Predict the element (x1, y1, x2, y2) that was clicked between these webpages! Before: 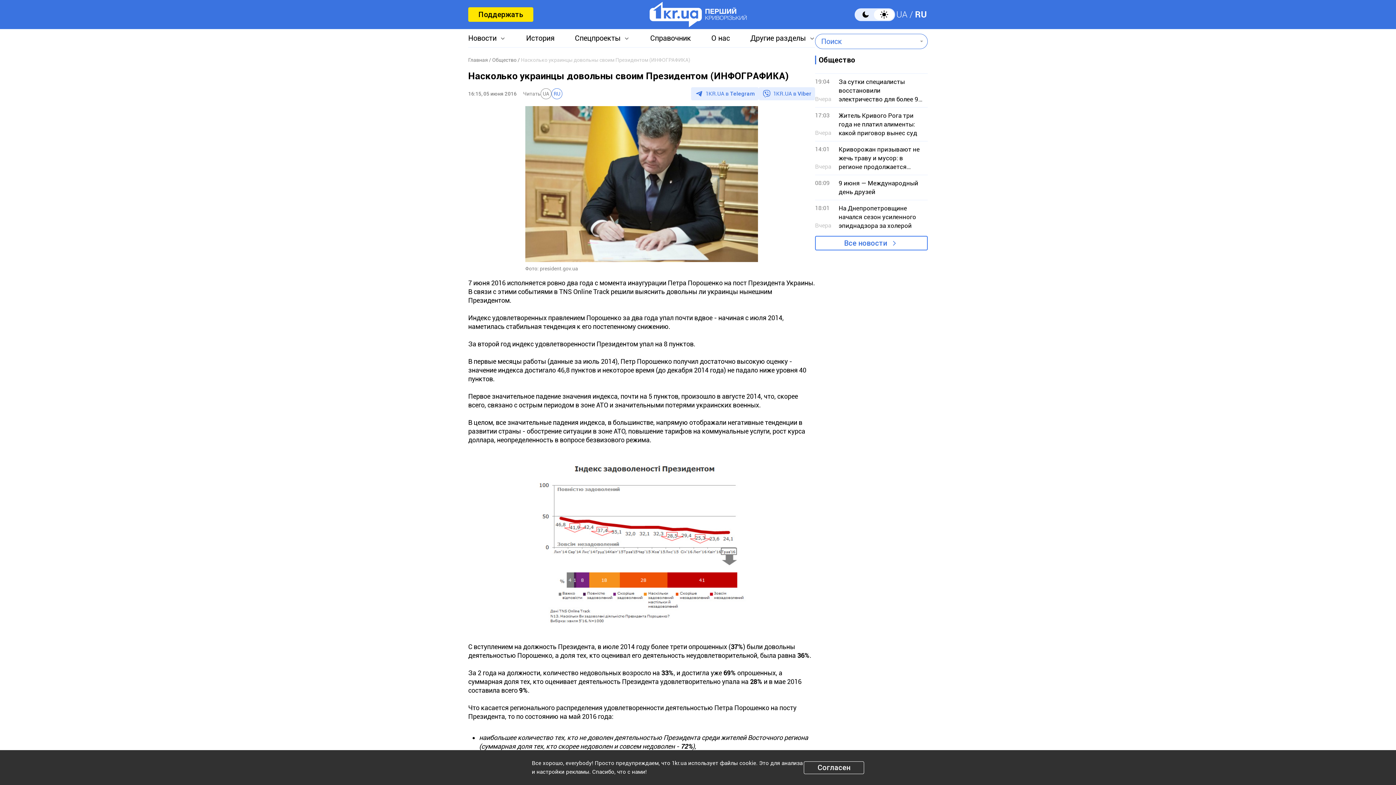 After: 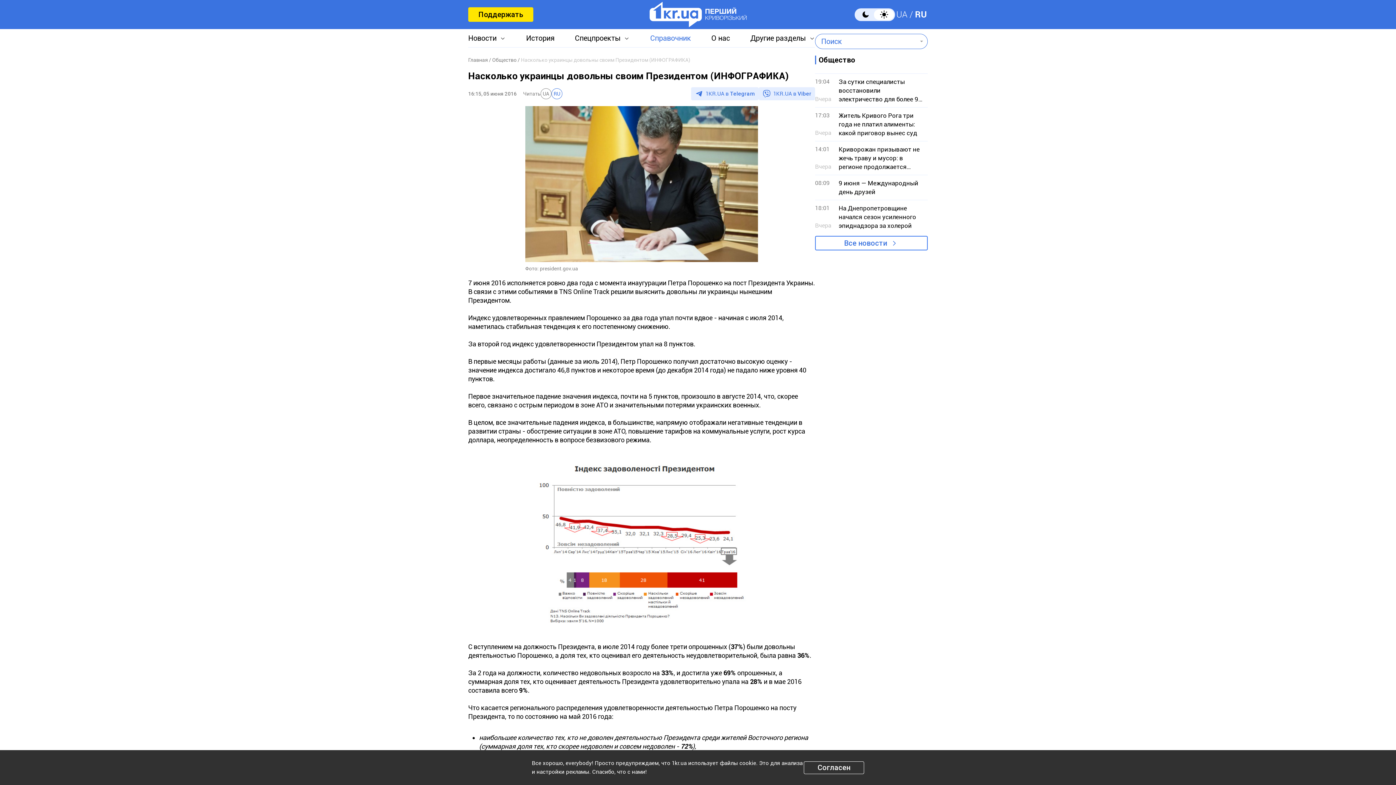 Action: label: Справочник bbox: (650, 33, 691, 42)